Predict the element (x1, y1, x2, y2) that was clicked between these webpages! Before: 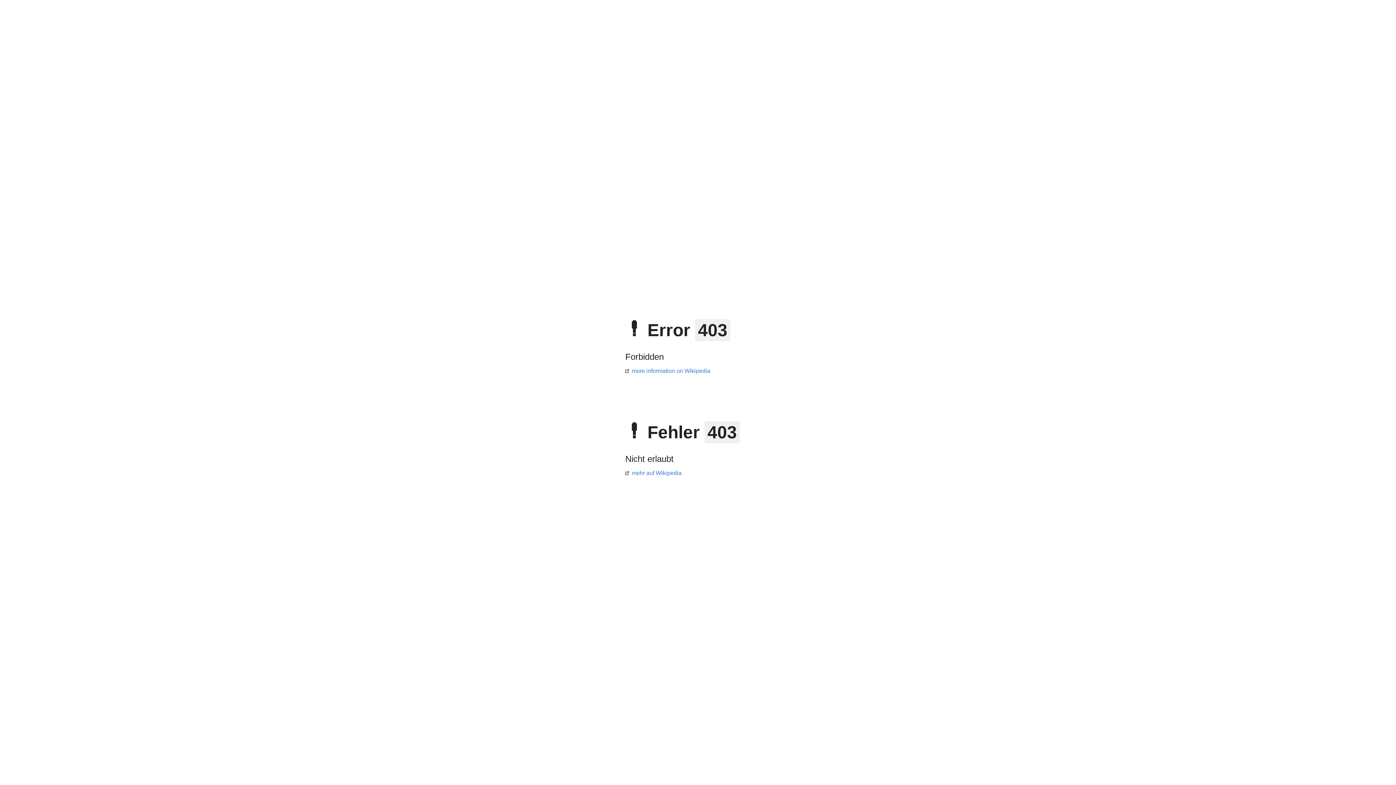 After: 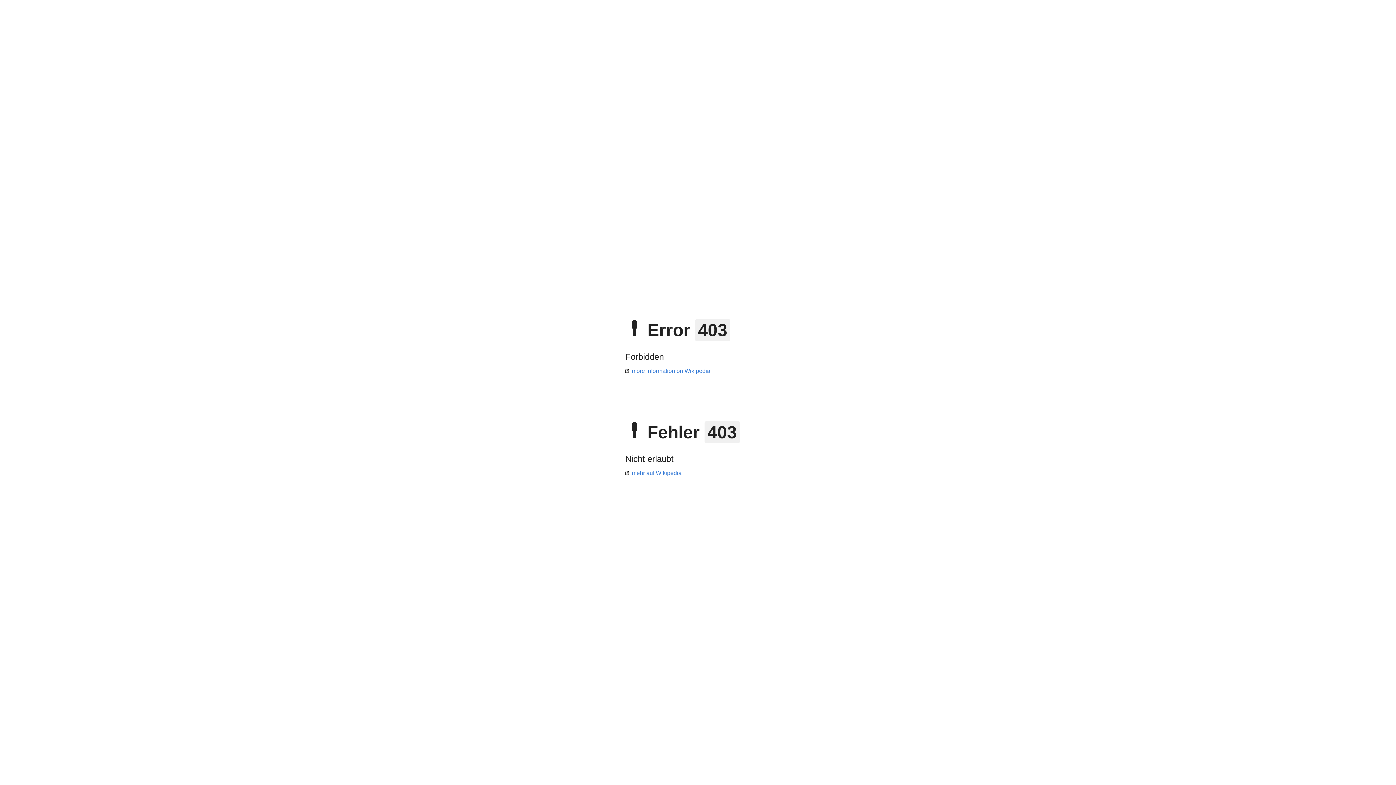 Action: bbox: (625, 368, 710, 374) label: more information on Wikipedia